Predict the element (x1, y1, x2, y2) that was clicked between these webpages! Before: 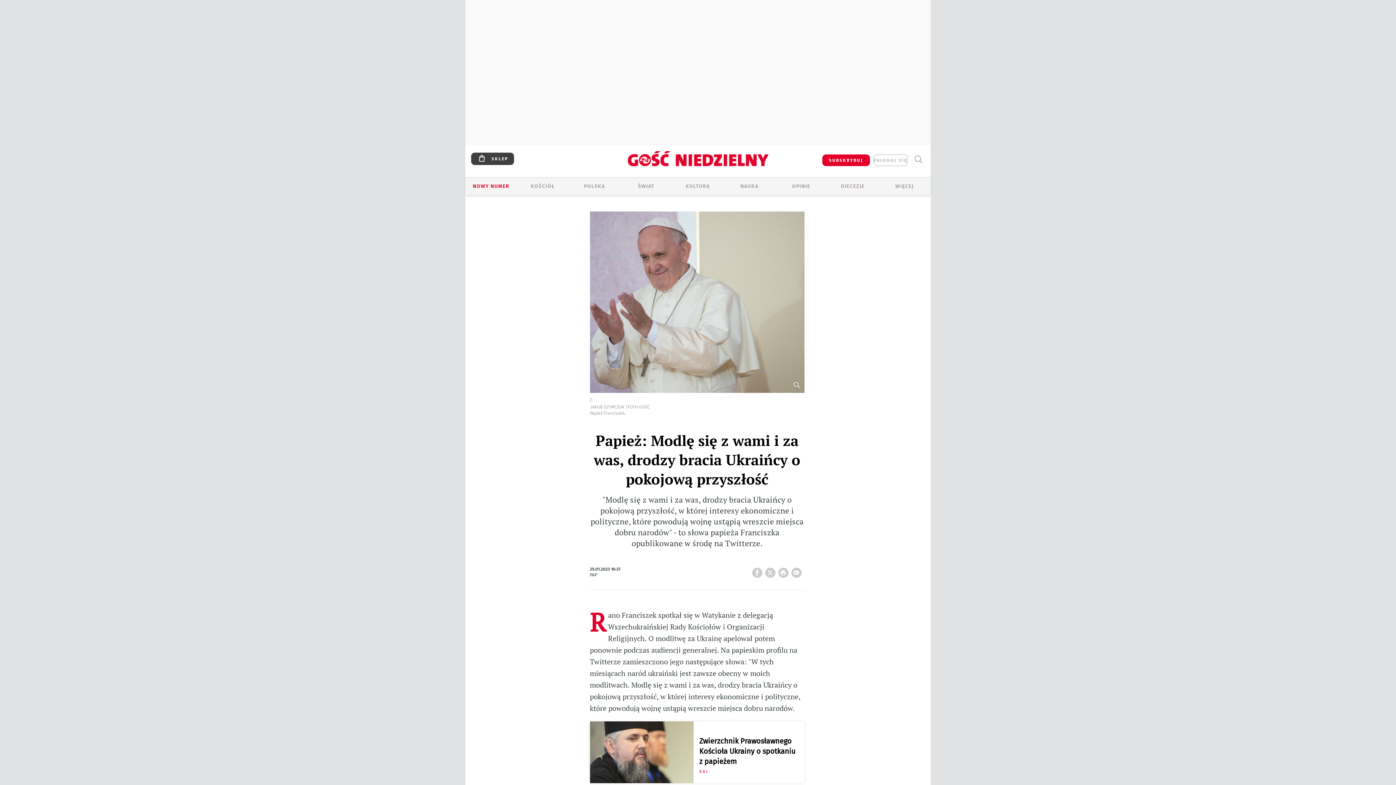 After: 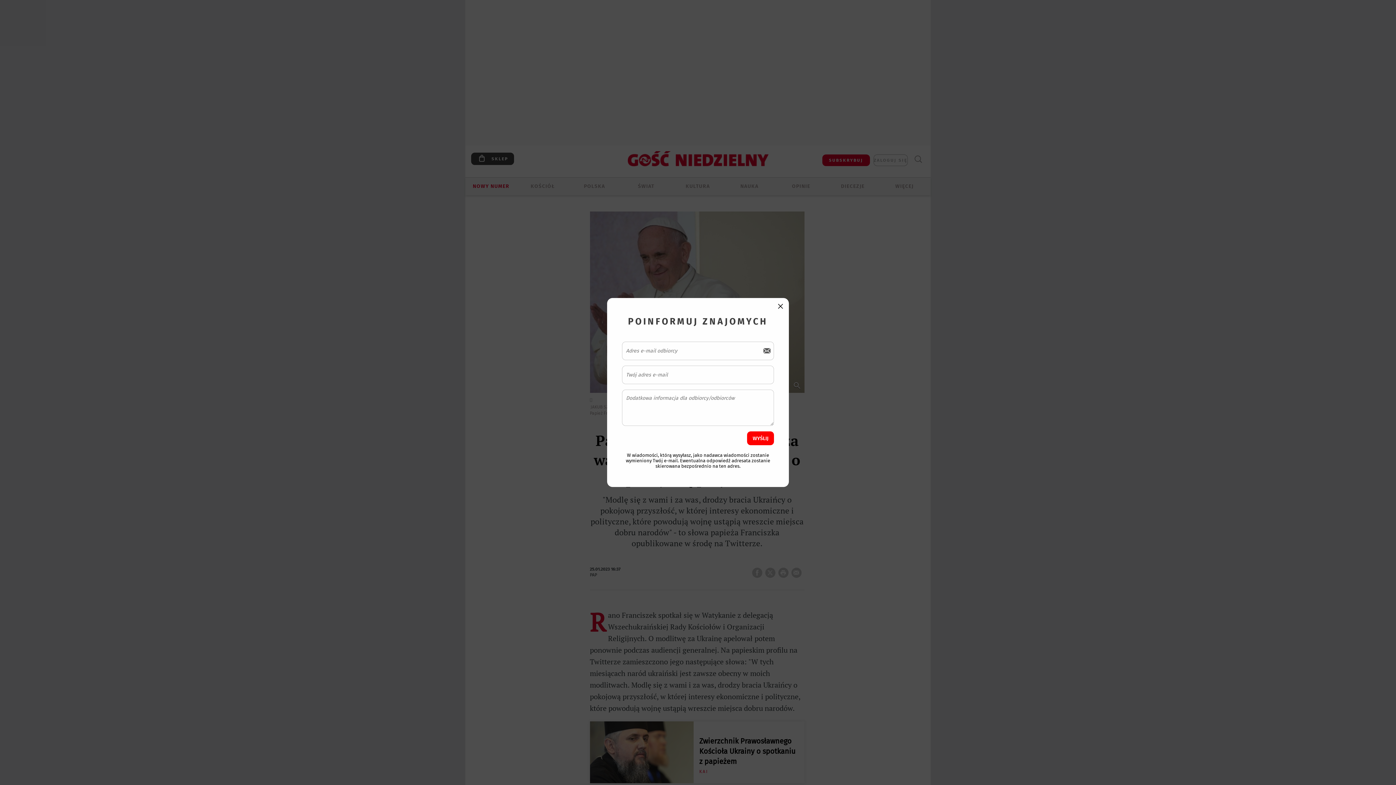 Action: bbox: (791, 563, 804, 578) label: wyślij